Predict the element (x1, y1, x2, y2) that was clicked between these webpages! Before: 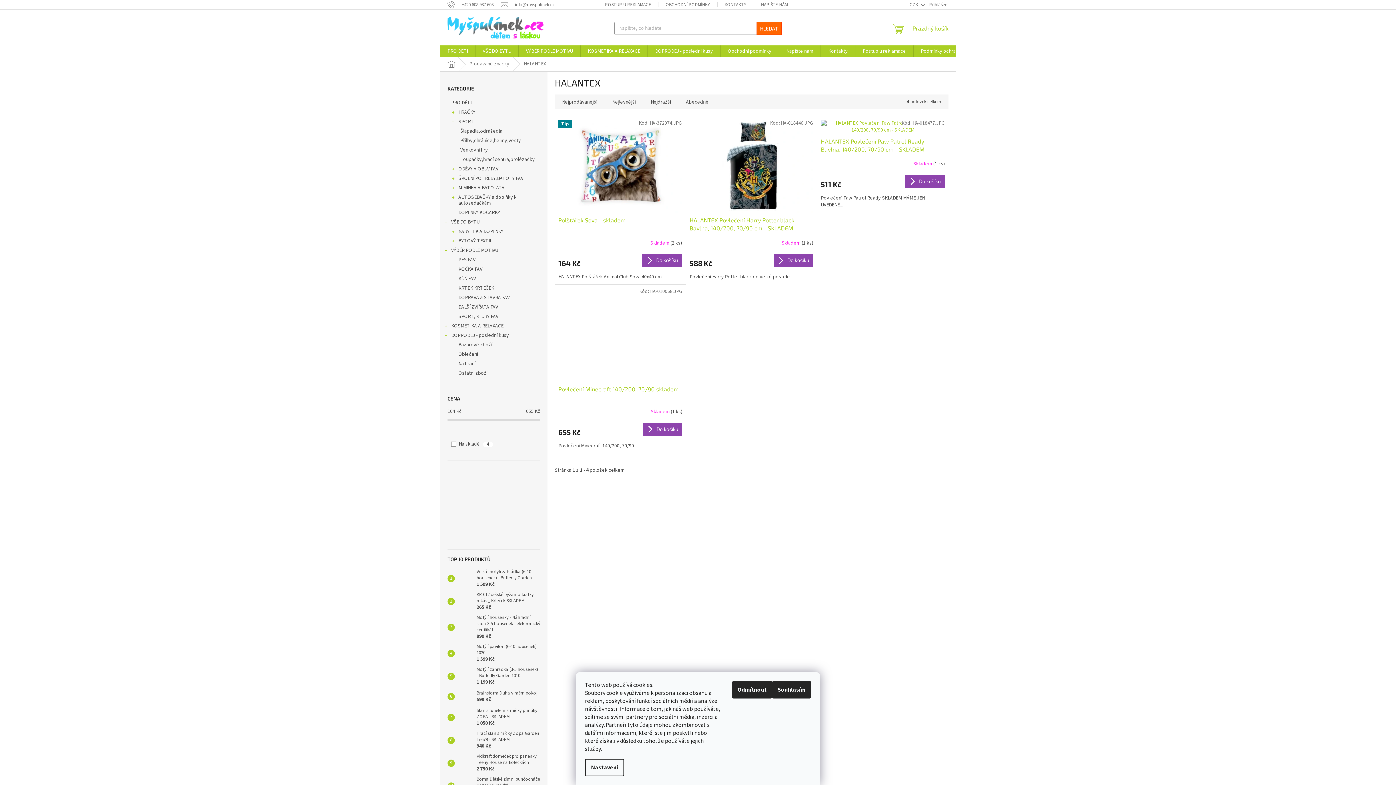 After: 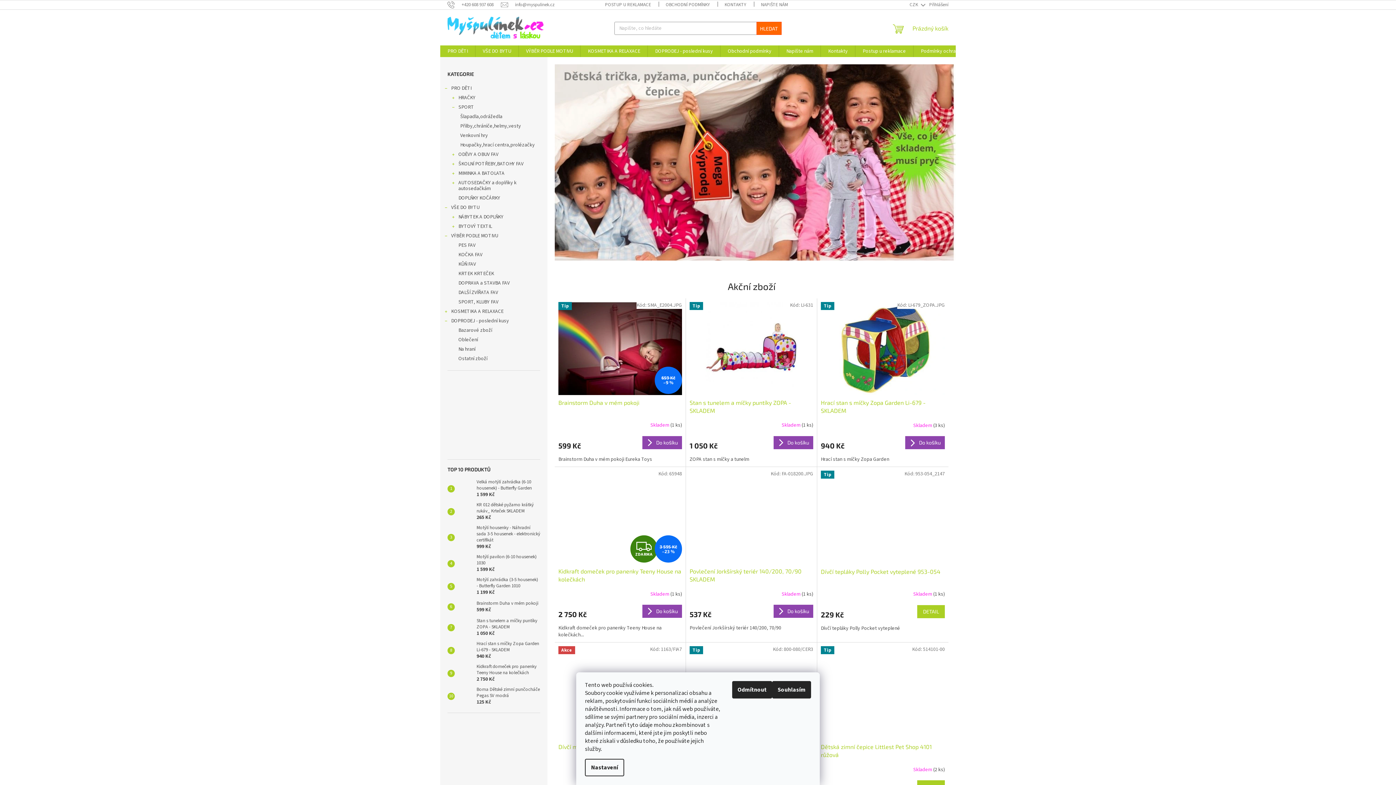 Action: bbox: (447, 16, 543, 38)